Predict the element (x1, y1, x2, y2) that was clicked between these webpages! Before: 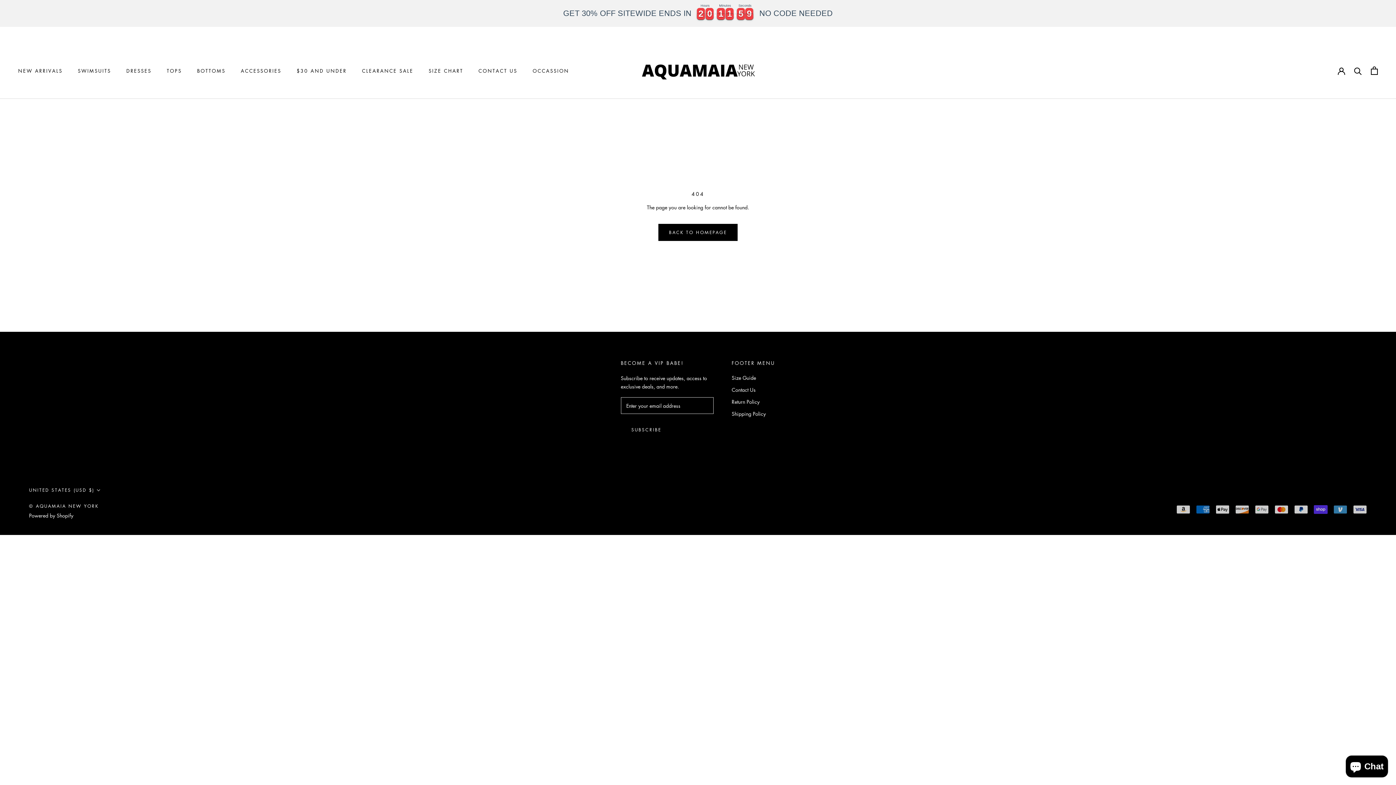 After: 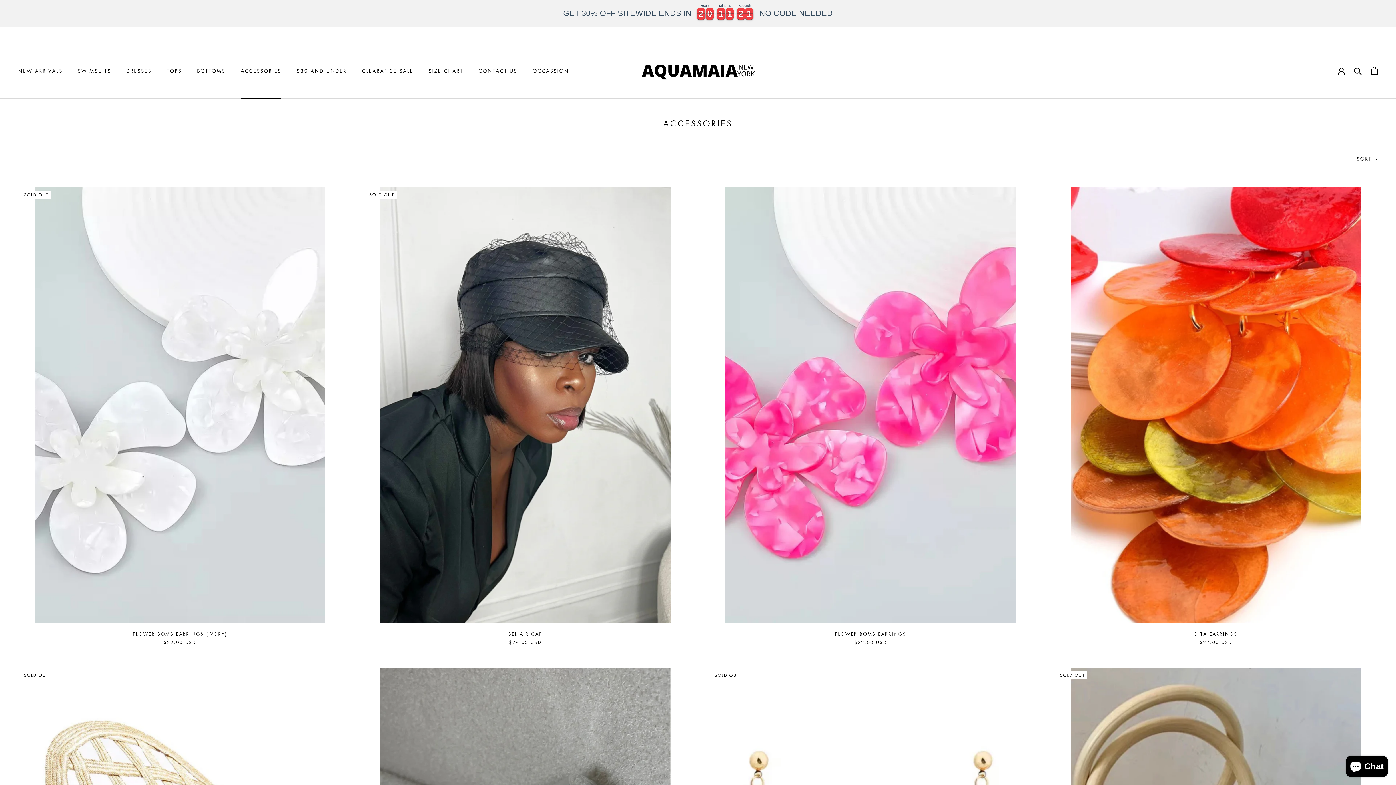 Action: label: ACCESSORIES
ACCESSORIES bbox: (240, 67, 281, 74)